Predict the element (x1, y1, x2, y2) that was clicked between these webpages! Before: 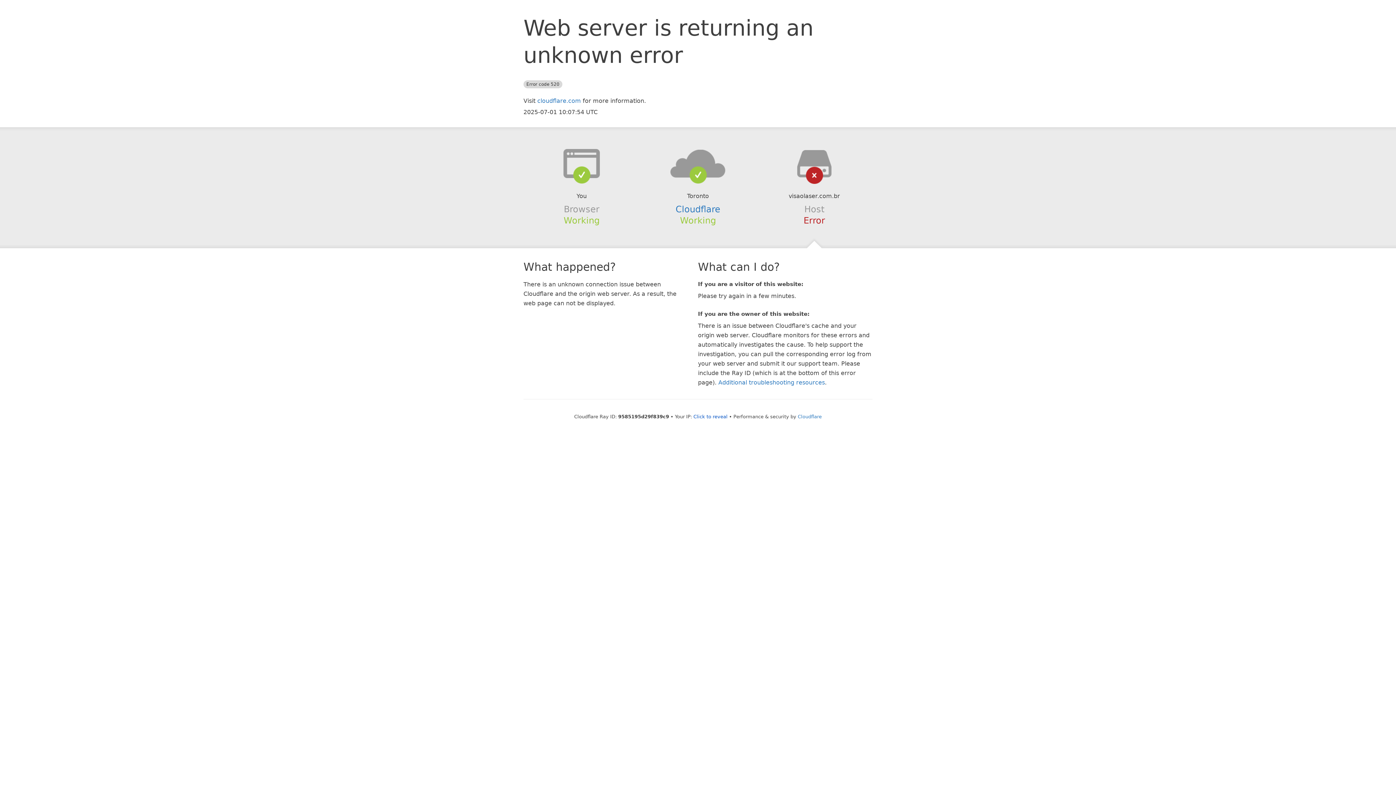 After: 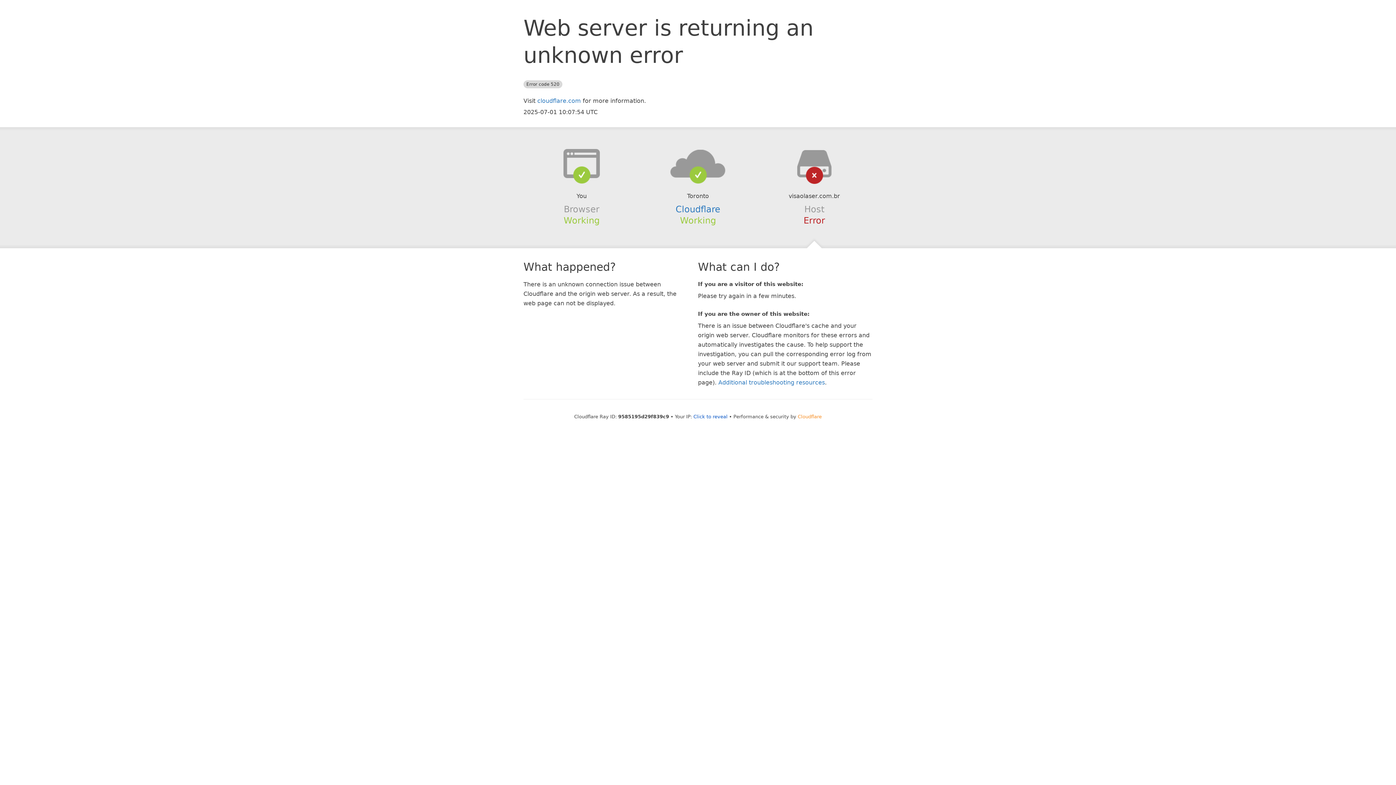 Action: label: Cloudflare bbox: (798, 414, 822, 419)